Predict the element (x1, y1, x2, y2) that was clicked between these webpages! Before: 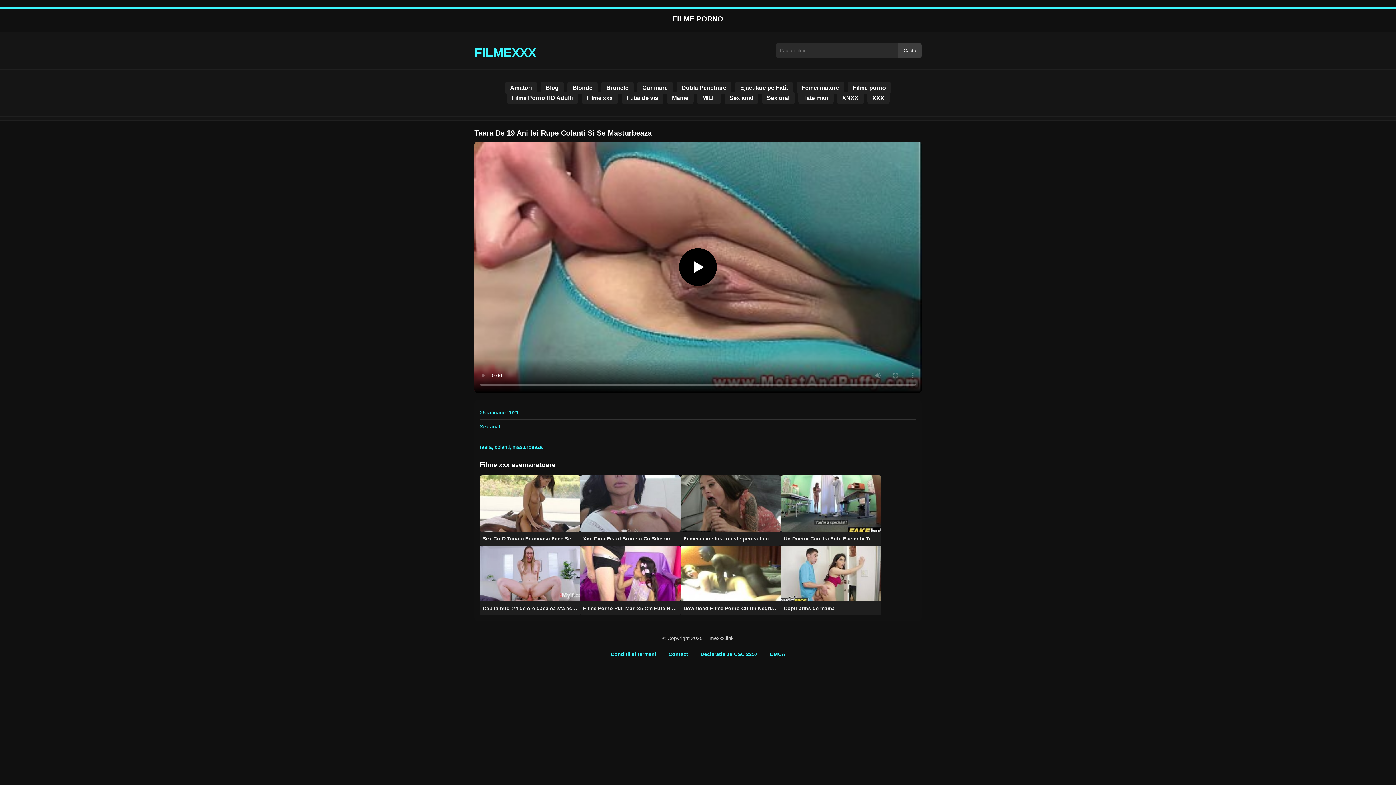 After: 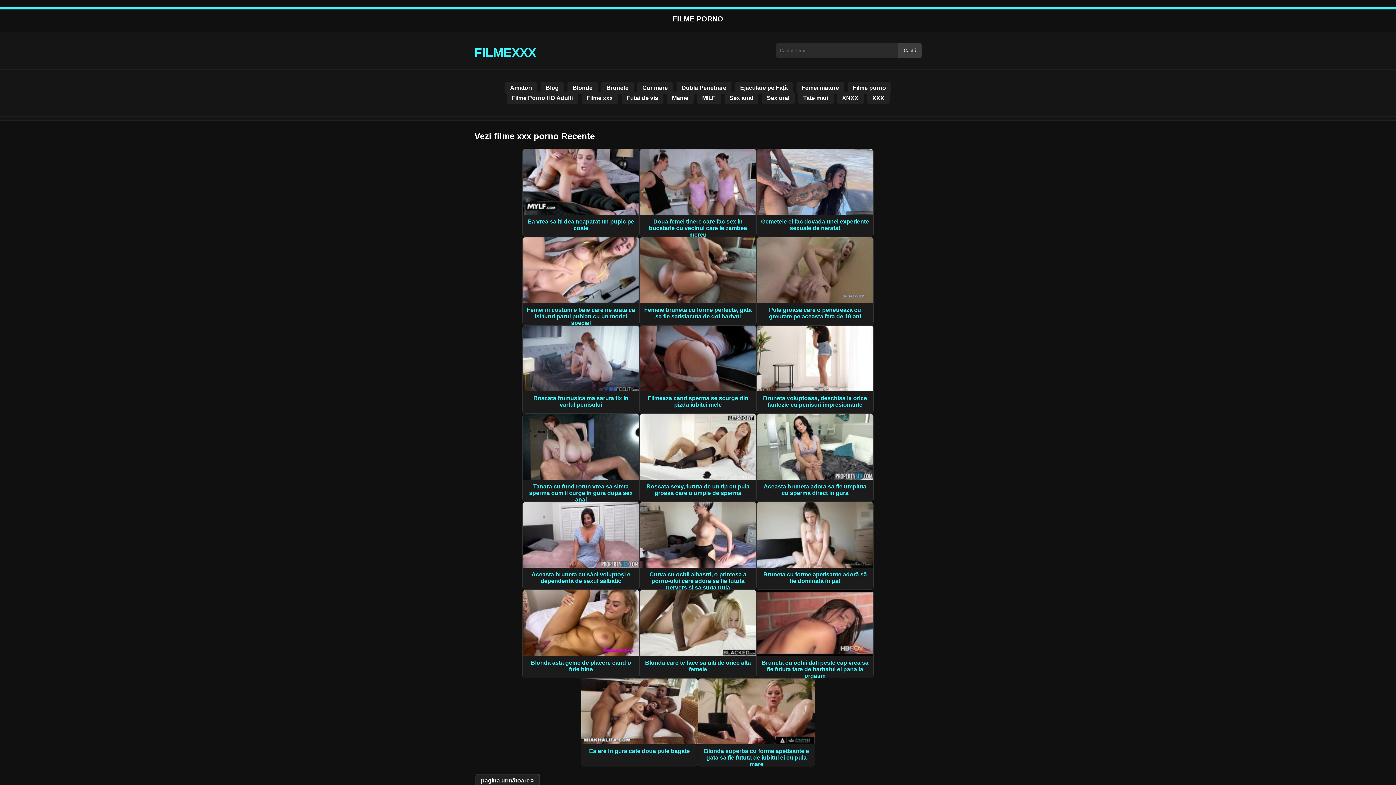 Action: bbox: (474, 59, 572, 65) label: FILMEXXX